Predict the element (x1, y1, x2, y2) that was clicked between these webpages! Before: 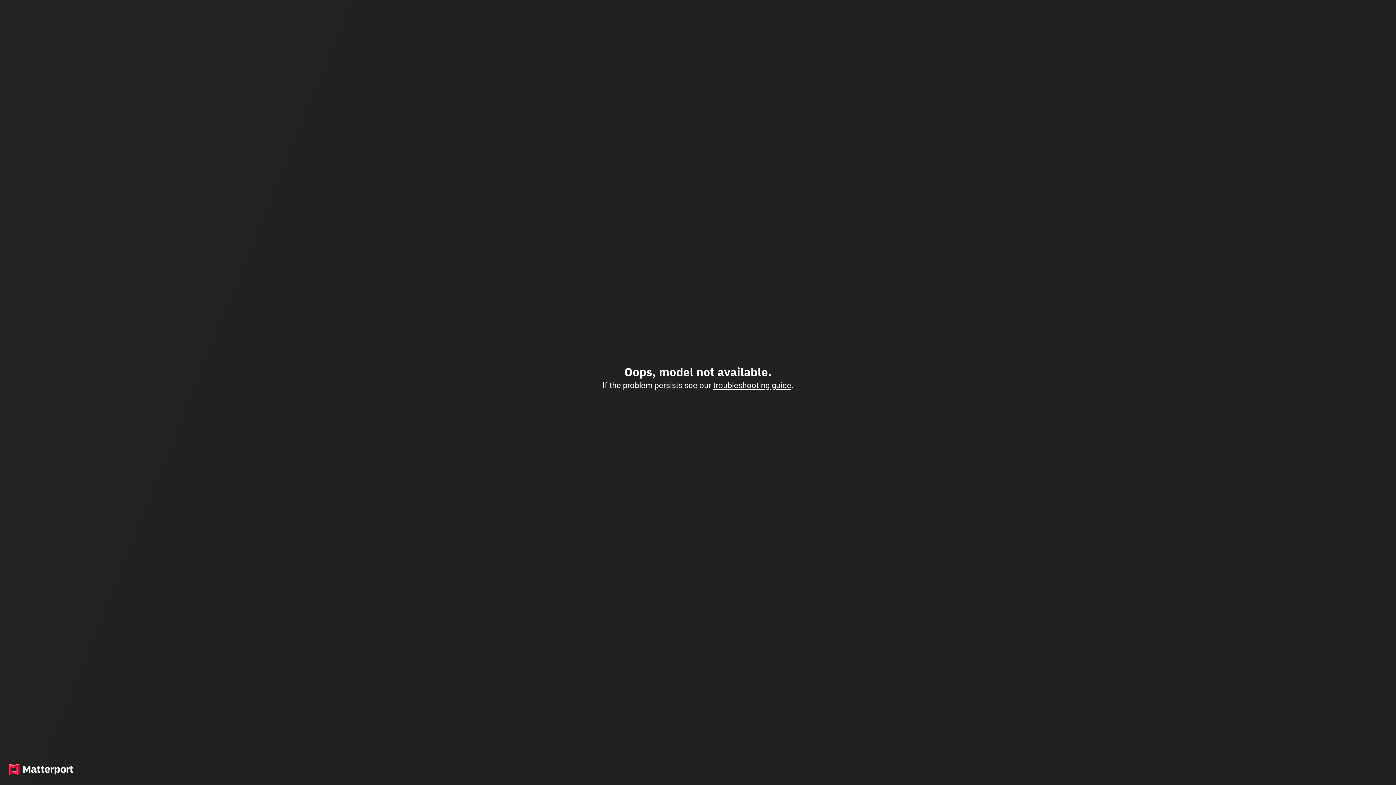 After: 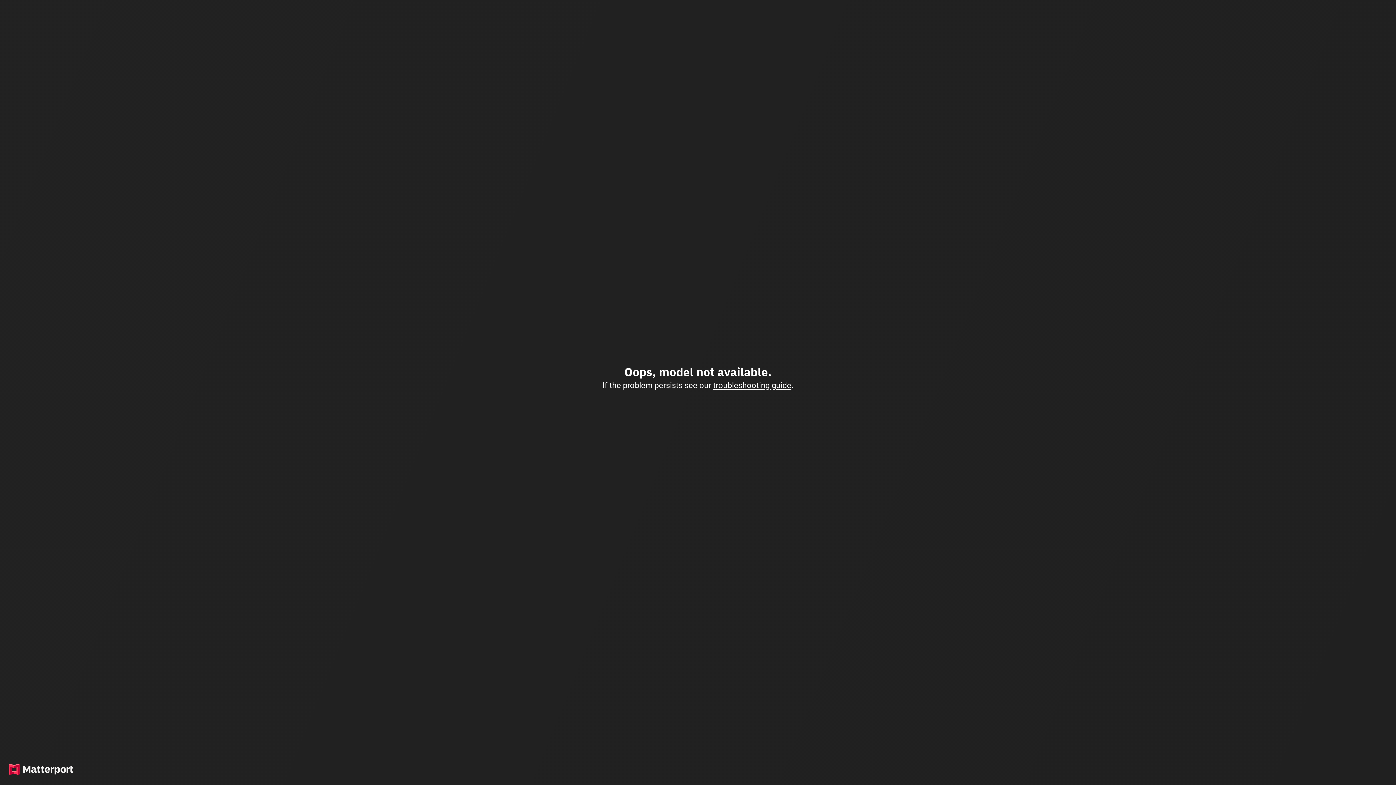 Action: bbox: (713, 380, 791, 390) label: troubleshooting guide